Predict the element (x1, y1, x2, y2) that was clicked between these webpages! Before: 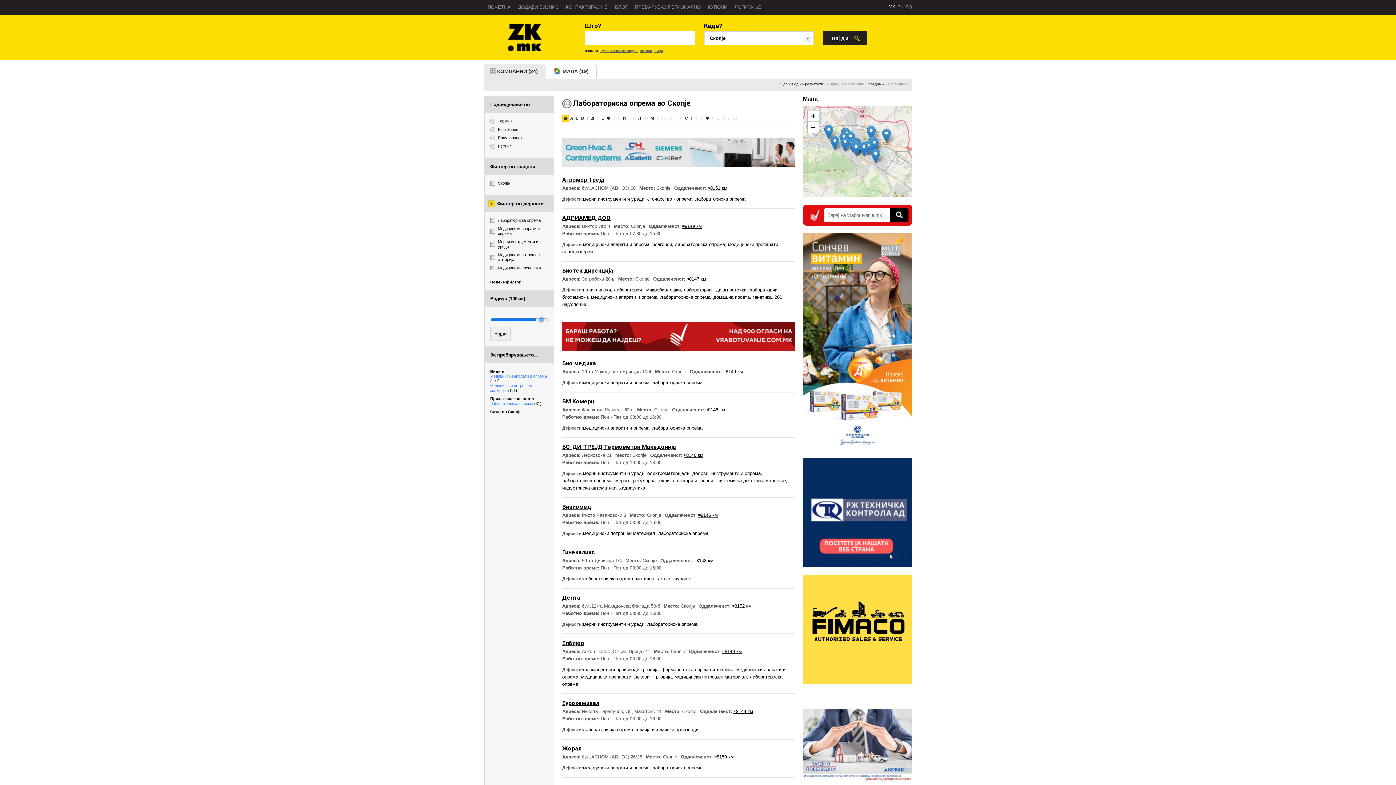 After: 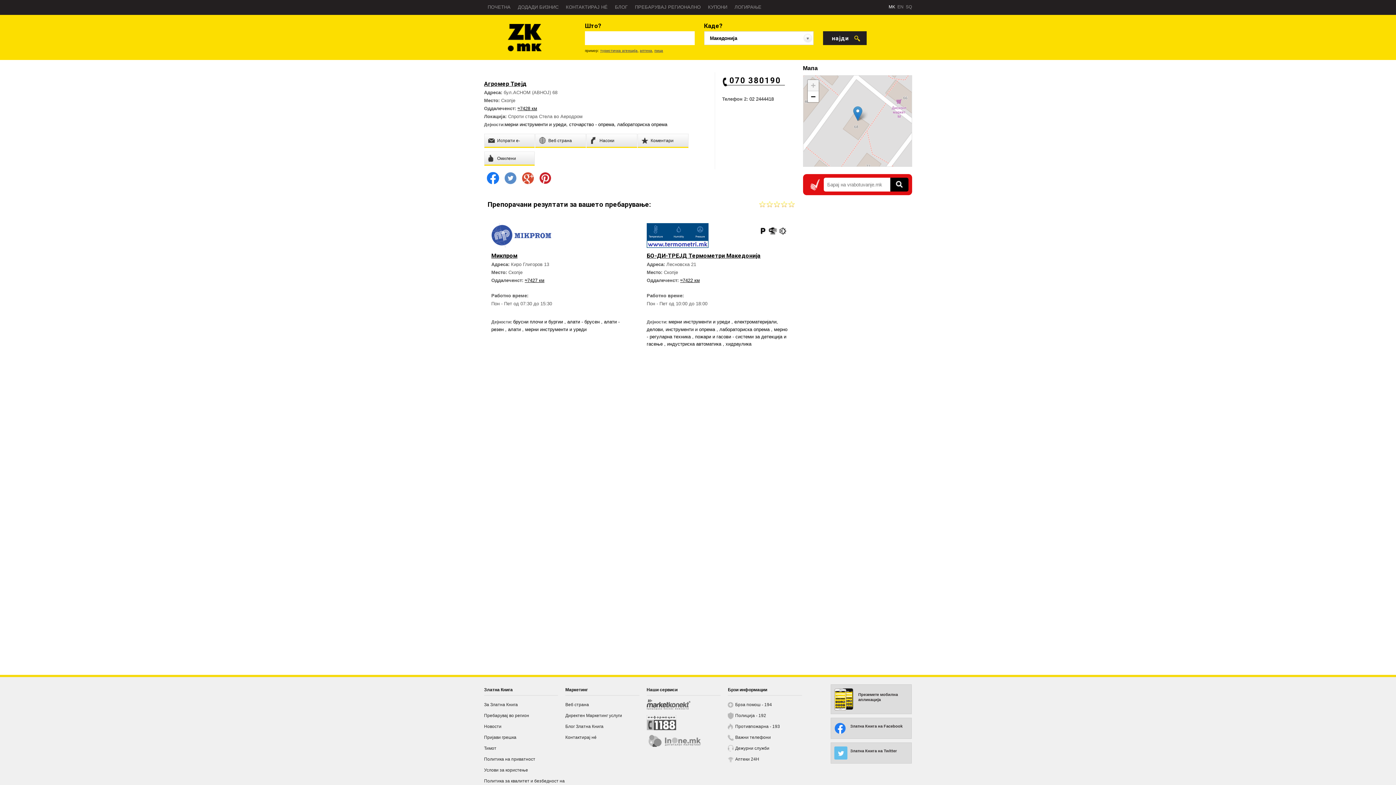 Action: label: Агромер Трејд bbox: (562, 176, 604, 183)